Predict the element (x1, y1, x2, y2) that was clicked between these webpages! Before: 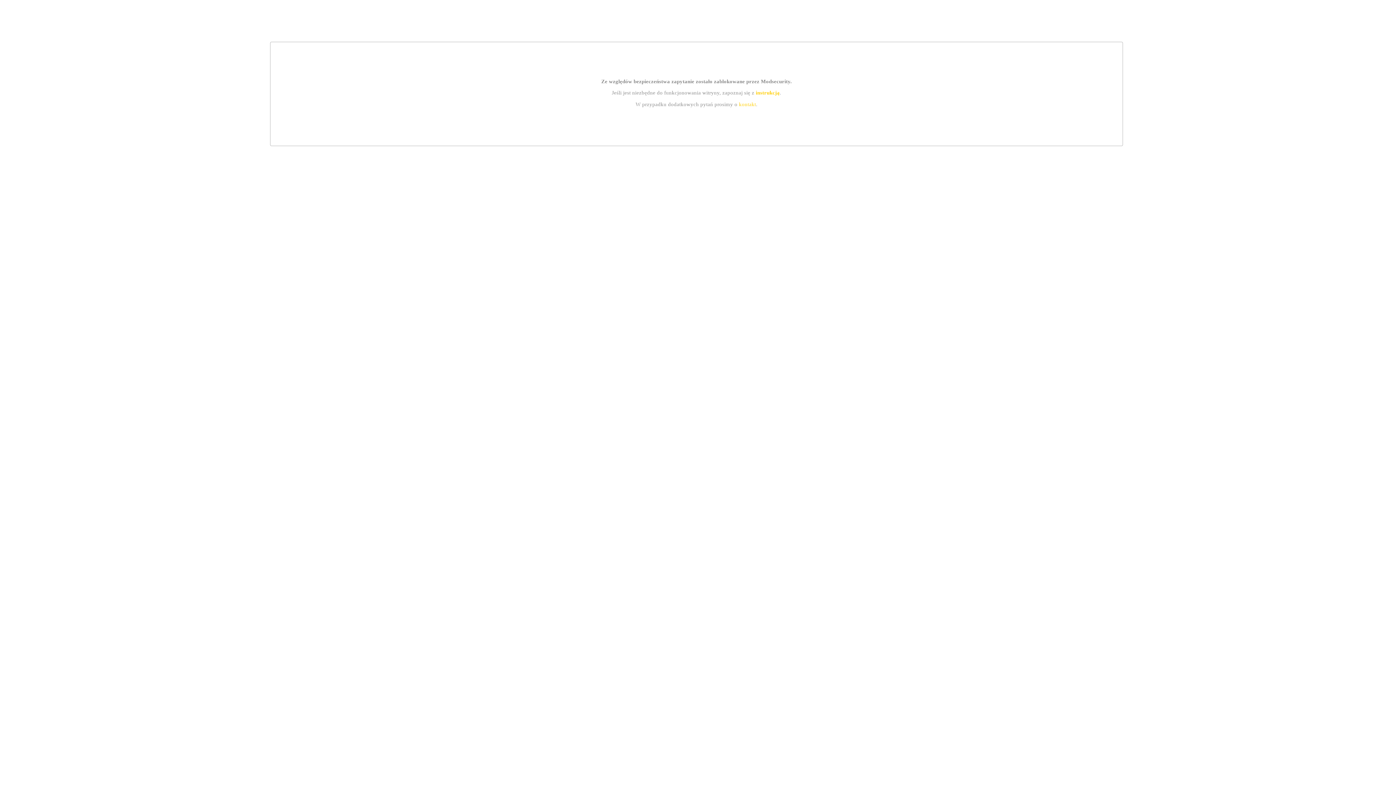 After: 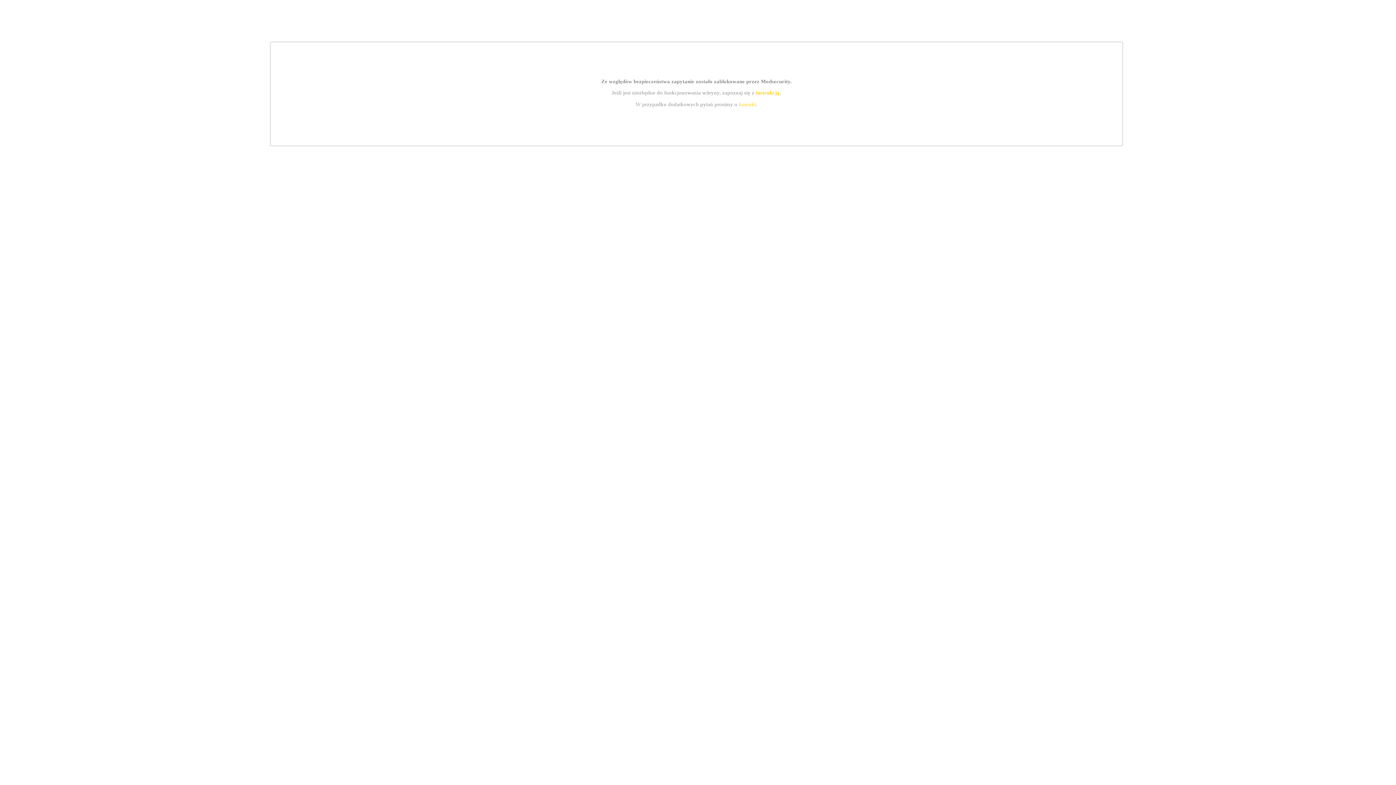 Action: label: instrukcją bbox: (755, 89, 779, 95)